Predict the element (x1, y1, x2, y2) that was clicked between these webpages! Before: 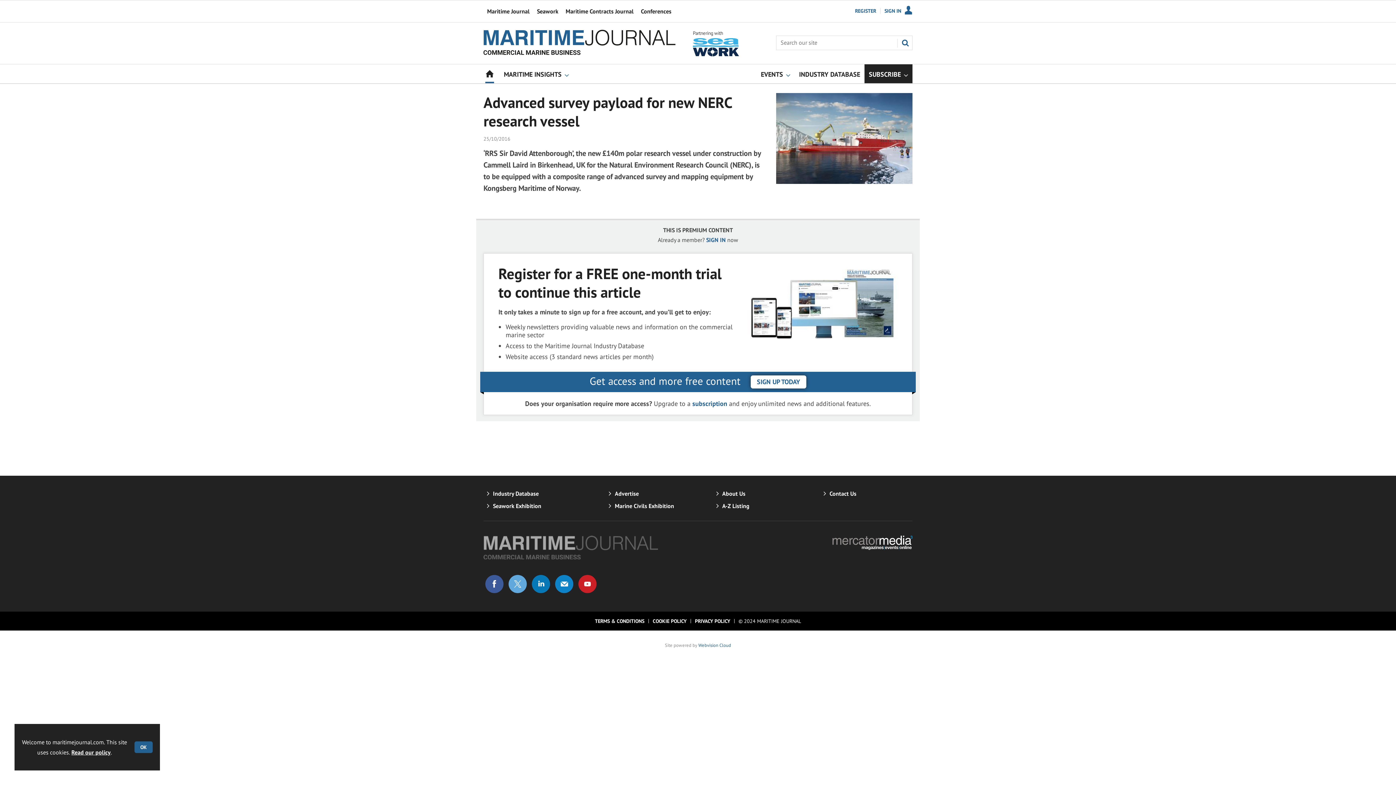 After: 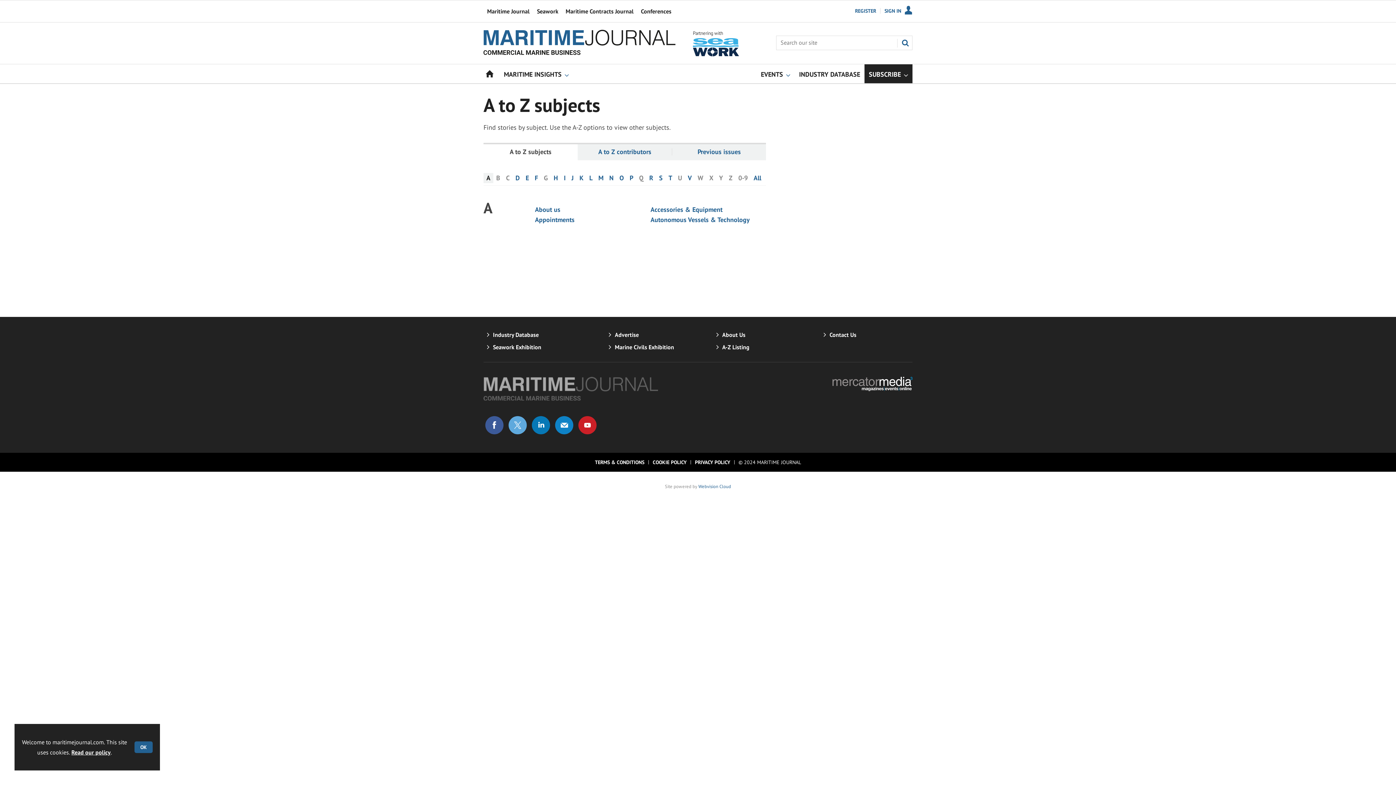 Action: label: A-Z Listing bbox: (722, 502, 749, 509)